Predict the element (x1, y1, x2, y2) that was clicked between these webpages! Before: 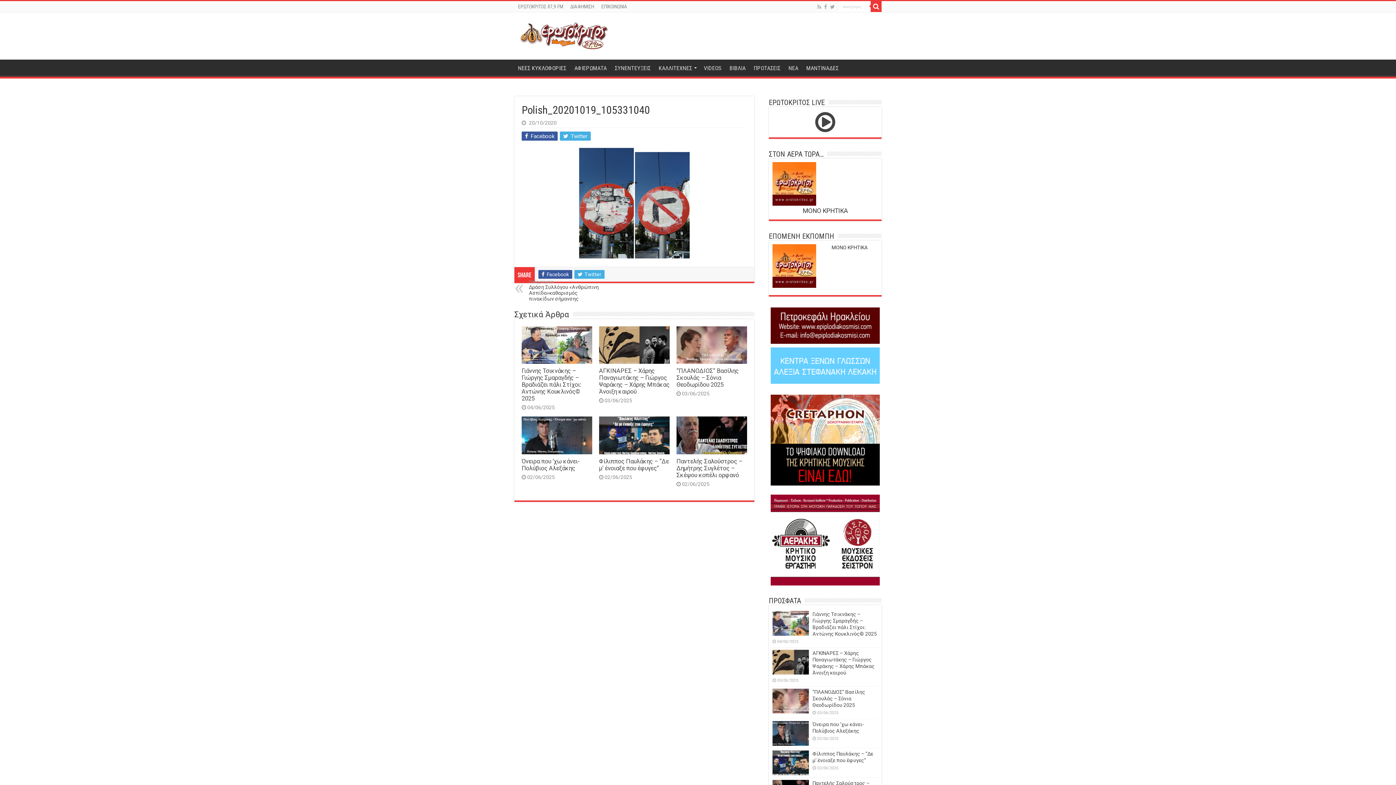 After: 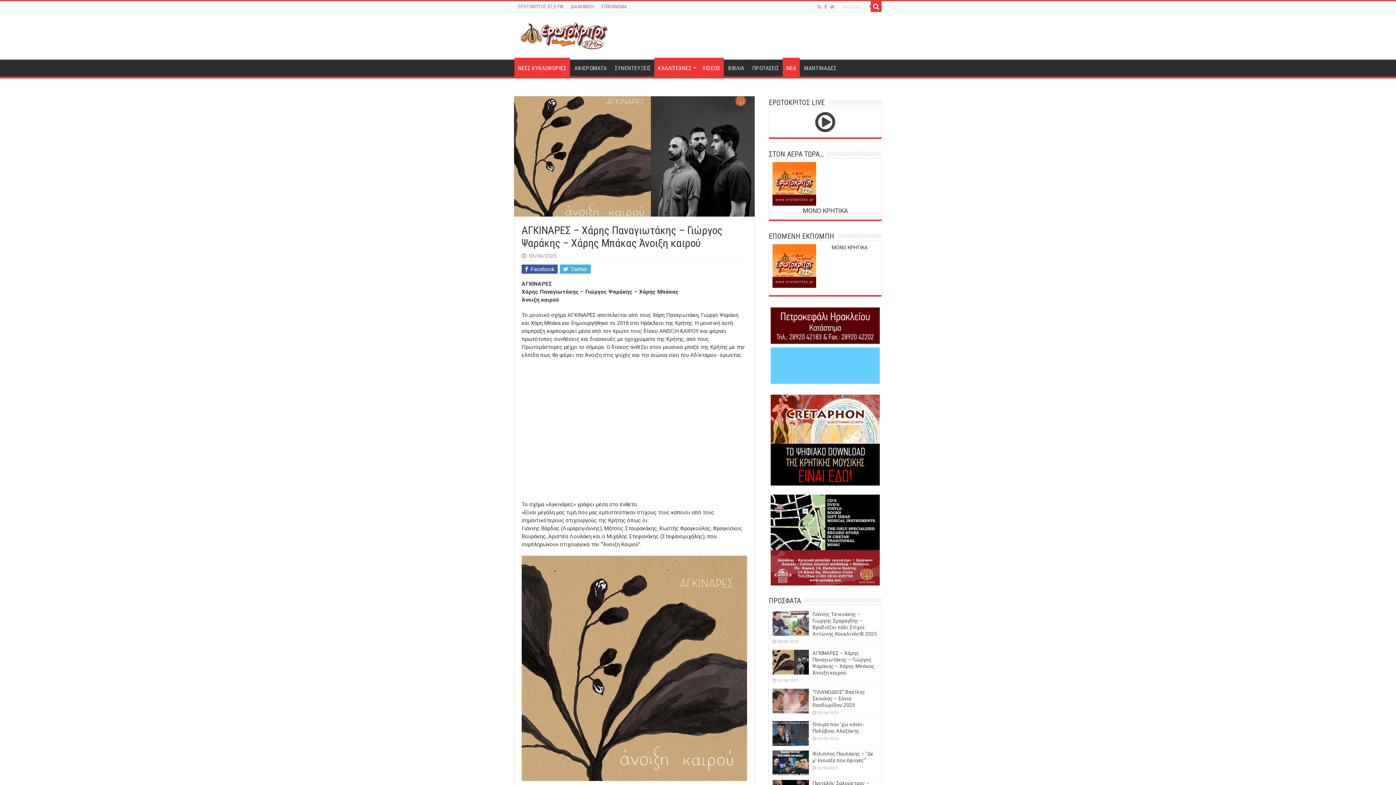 Action: bbox: (599, 326, 669, 364)